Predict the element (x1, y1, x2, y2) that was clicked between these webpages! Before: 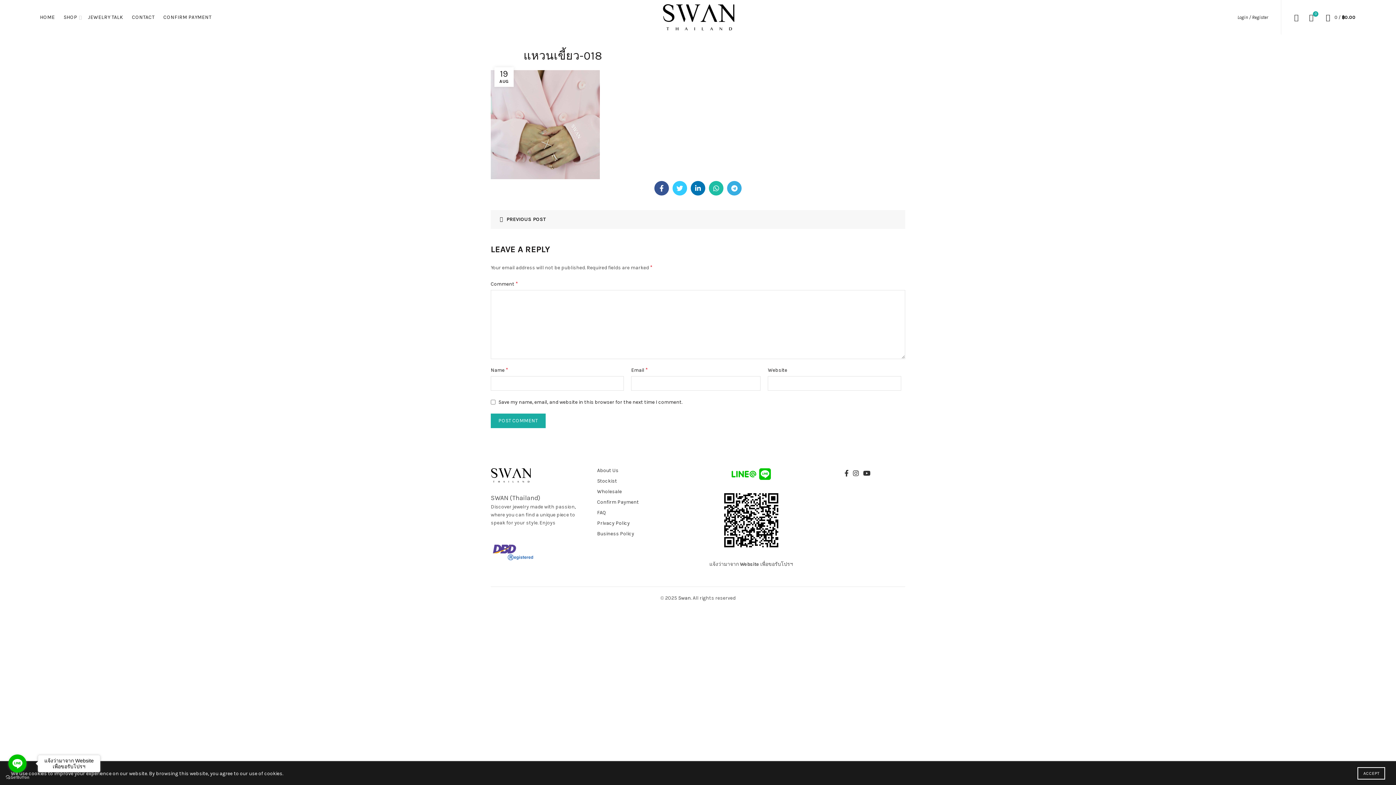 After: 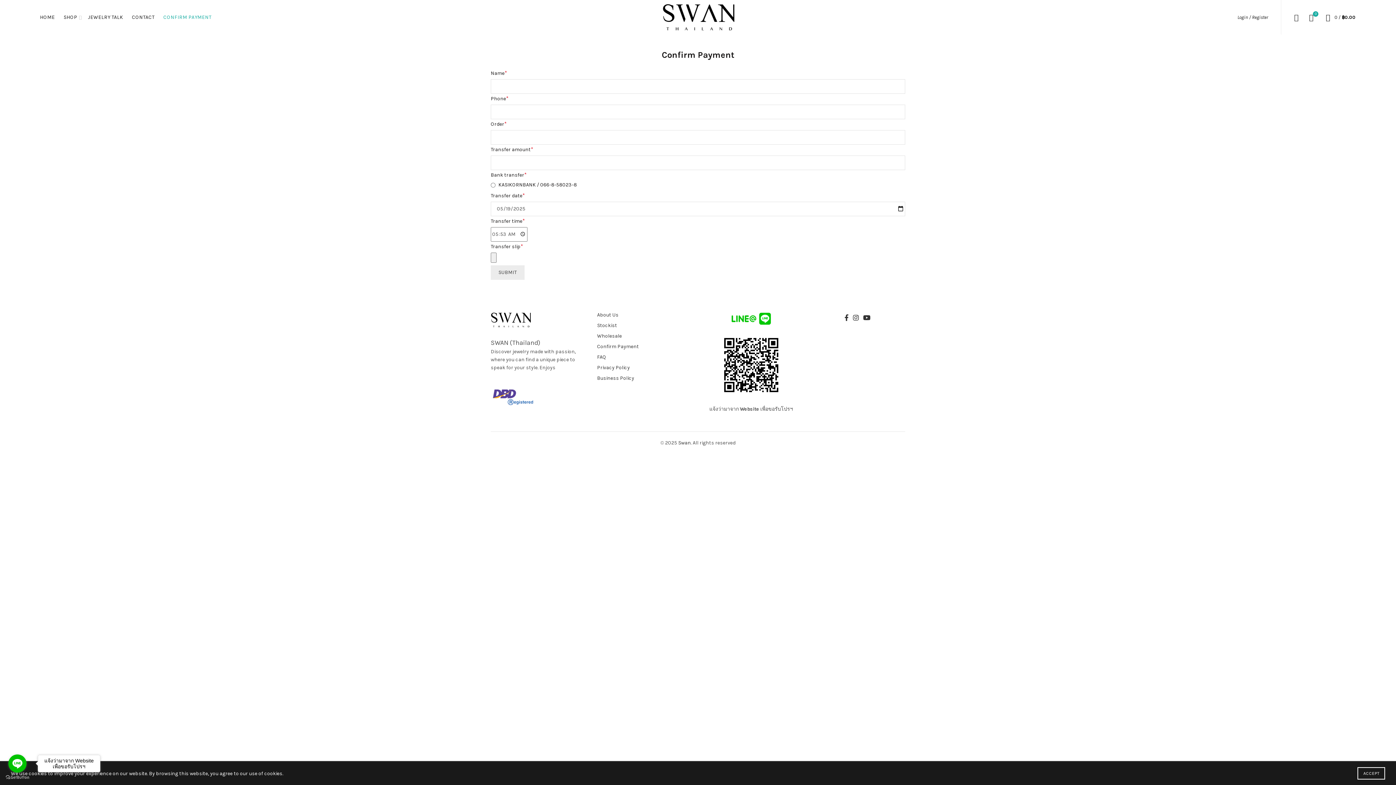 Action: label: CONFIRM PAYMENT bbox: (158, 0, 216, 34)